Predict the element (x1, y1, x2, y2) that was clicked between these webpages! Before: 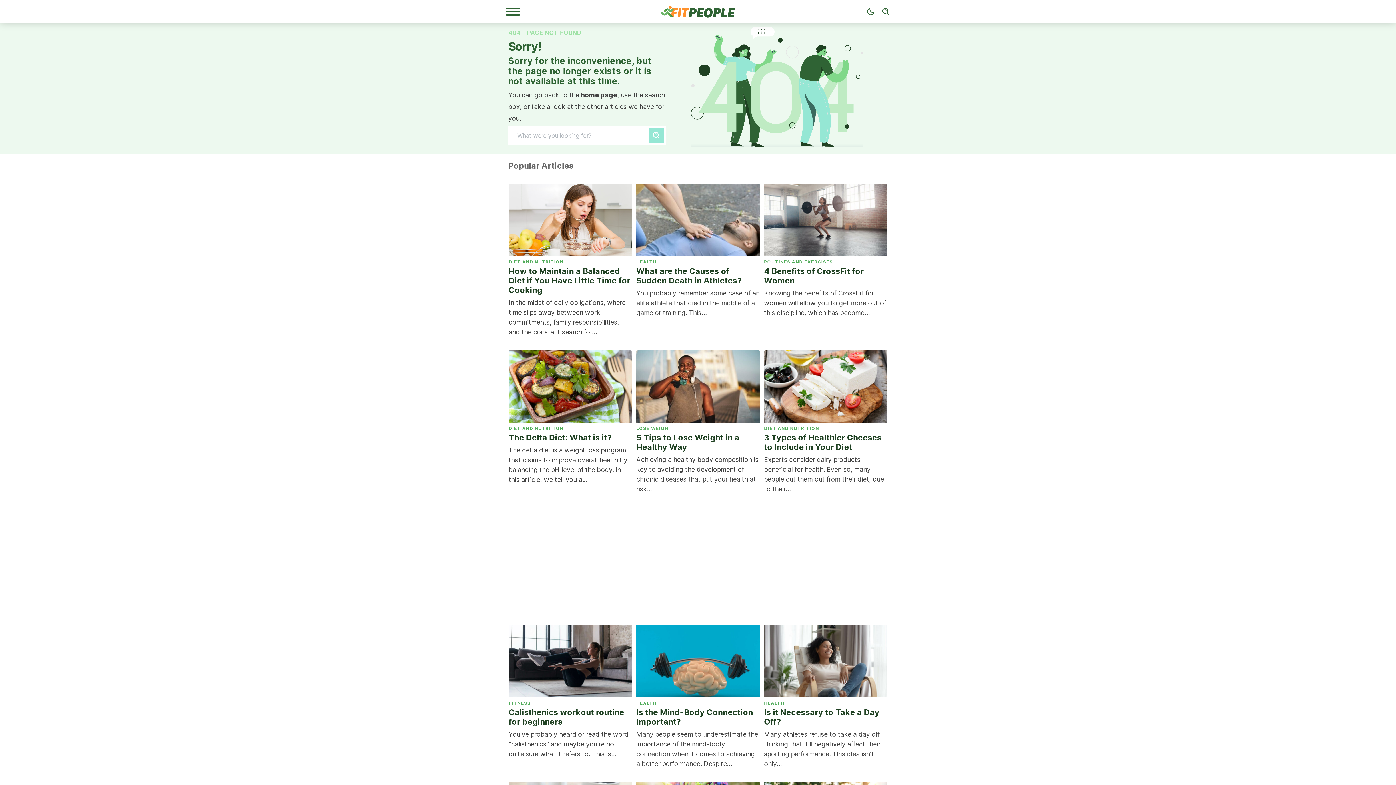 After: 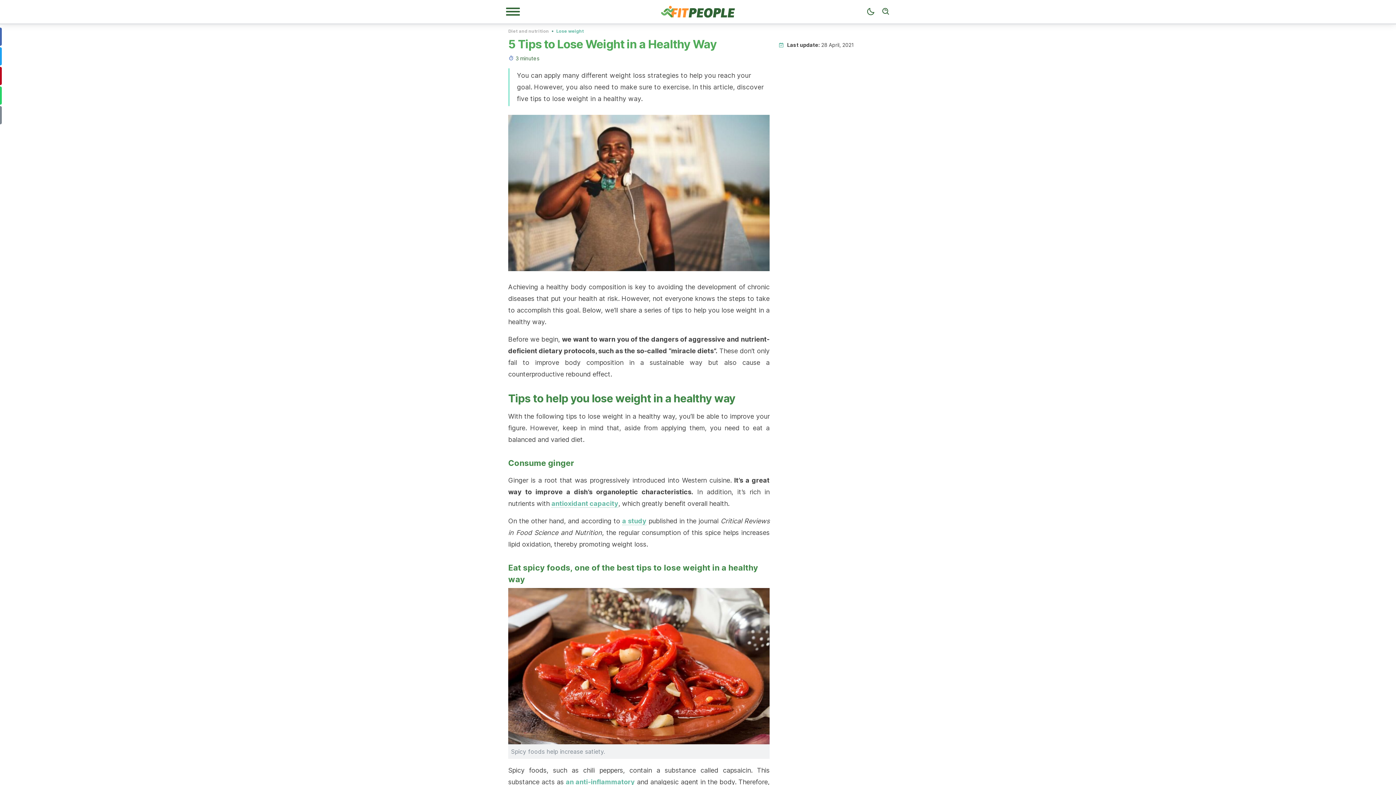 Action: label: LOSE WEIGHT
5 Tips to Lose Weight in a Healthy Way

Achieving a healthy body composition is key to avoiding the development of chronic diseases that put your health at risk.… bbox: (636, 350, 759, 497)